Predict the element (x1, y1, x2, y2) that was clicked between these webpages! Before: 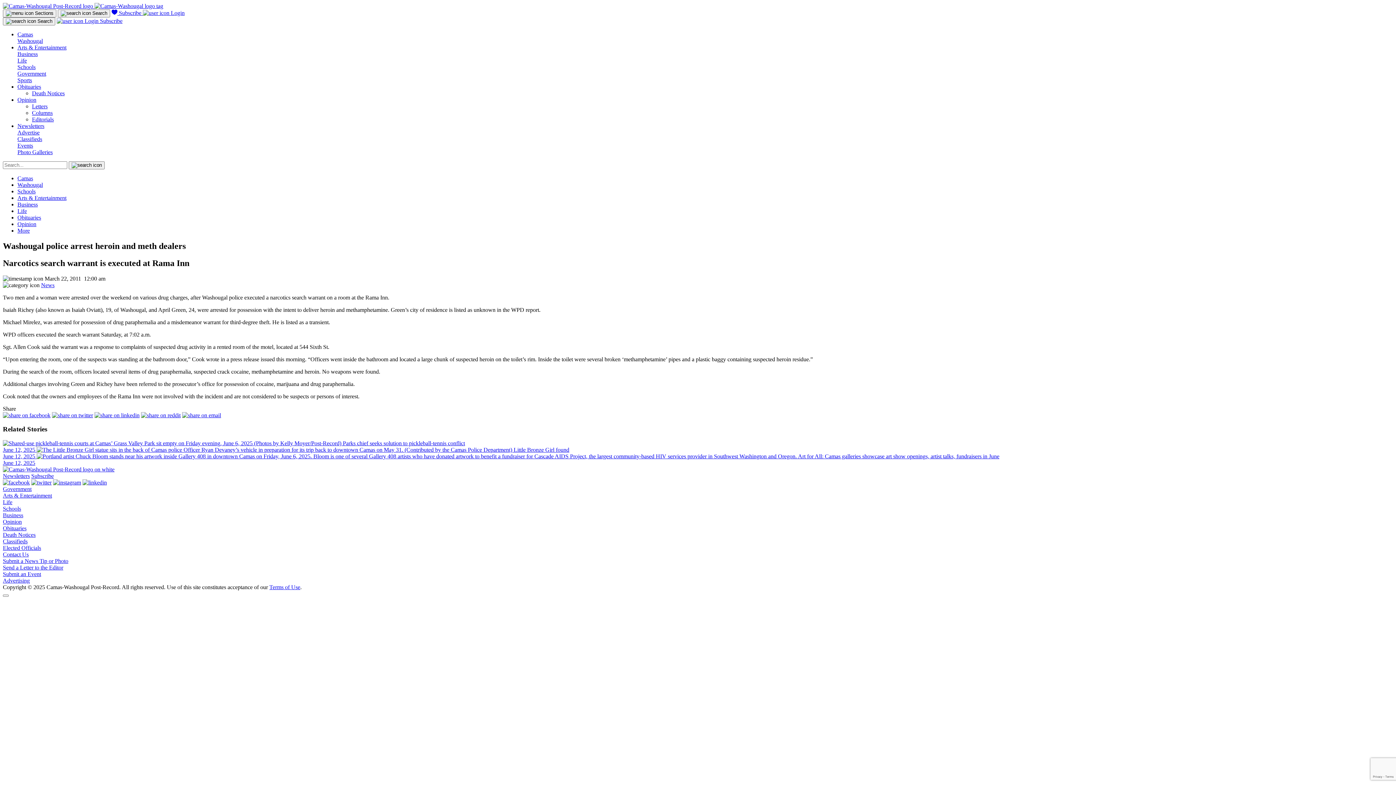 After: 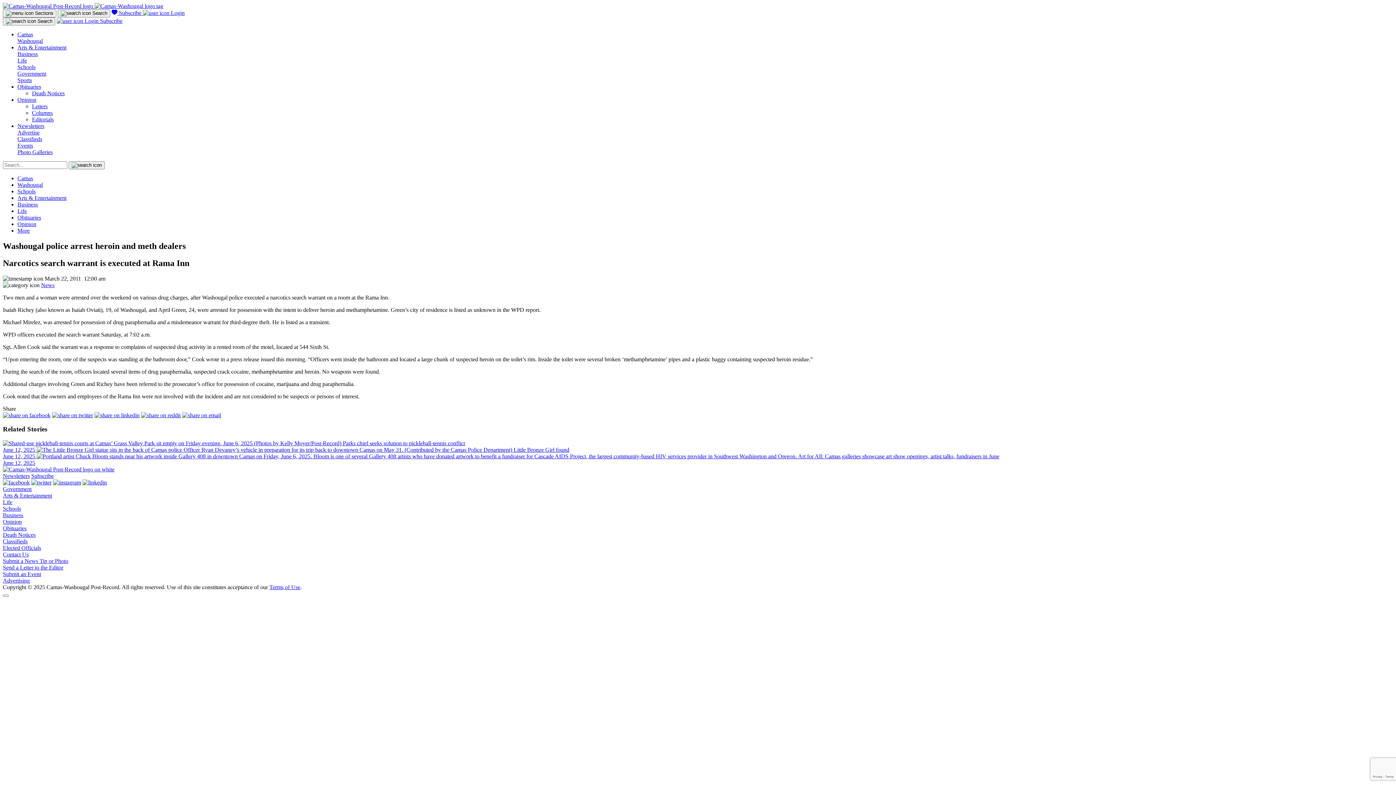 Action: bbox: (17, 122, 44, 129) label: Newsletters